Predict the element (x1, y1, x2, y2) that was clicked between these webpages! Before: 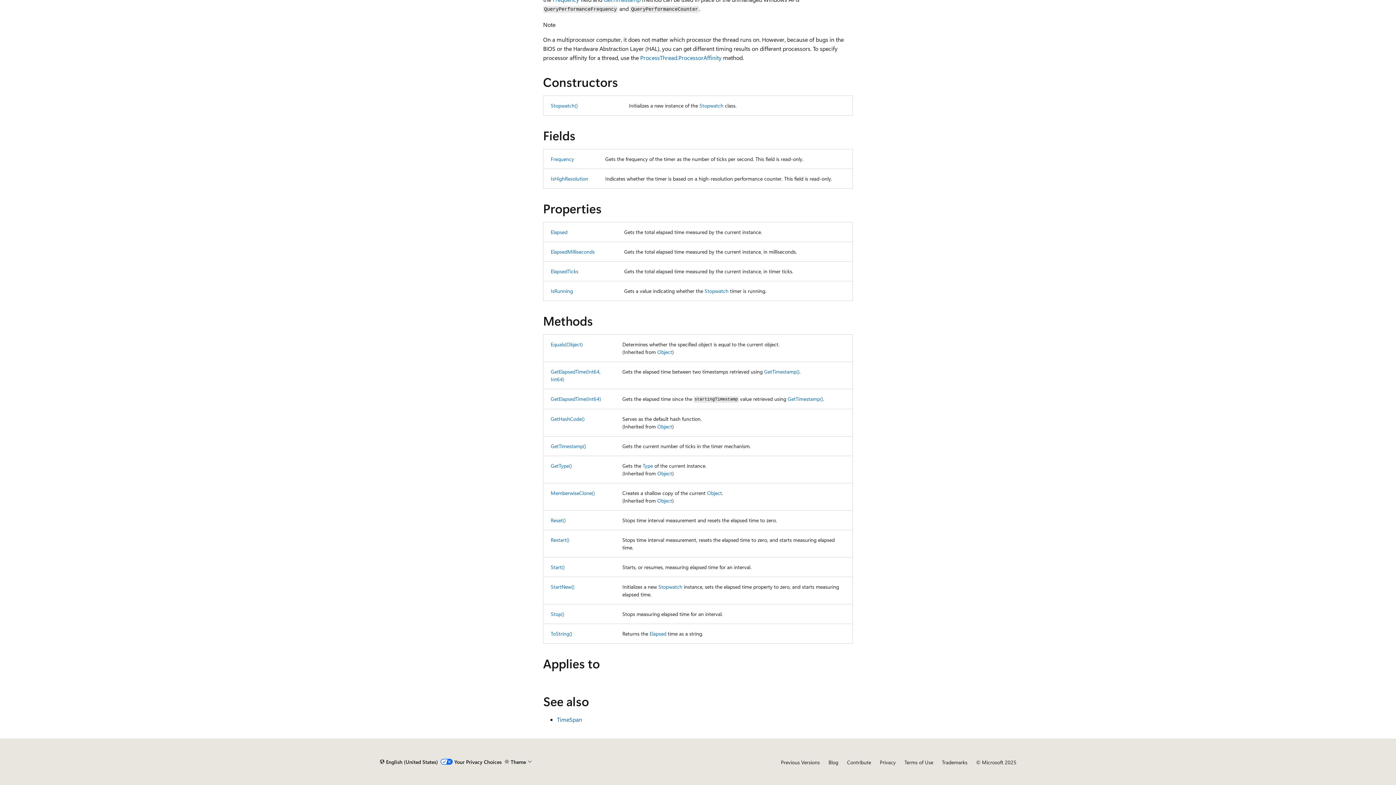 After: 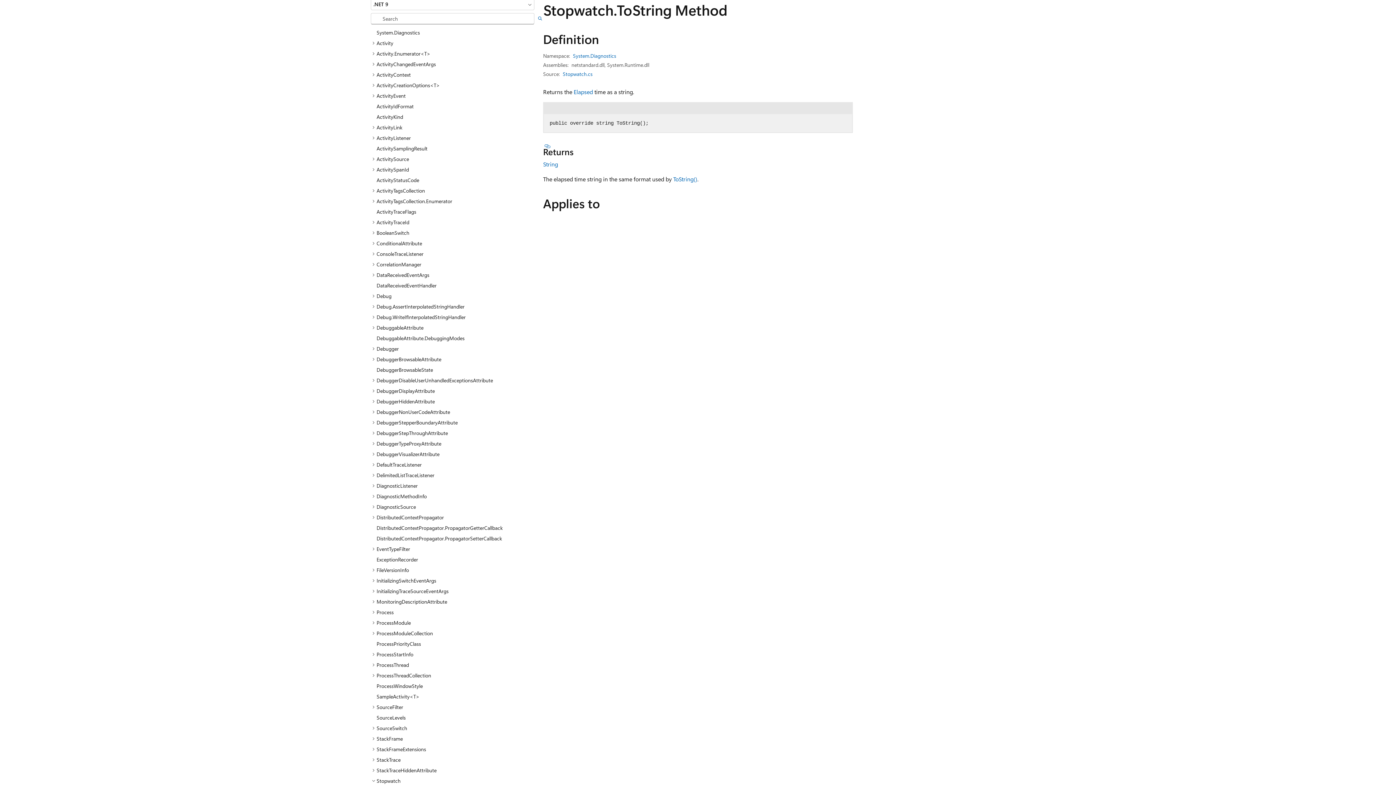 Action: bbox: (550, 630, 572, 637) label: ToString()